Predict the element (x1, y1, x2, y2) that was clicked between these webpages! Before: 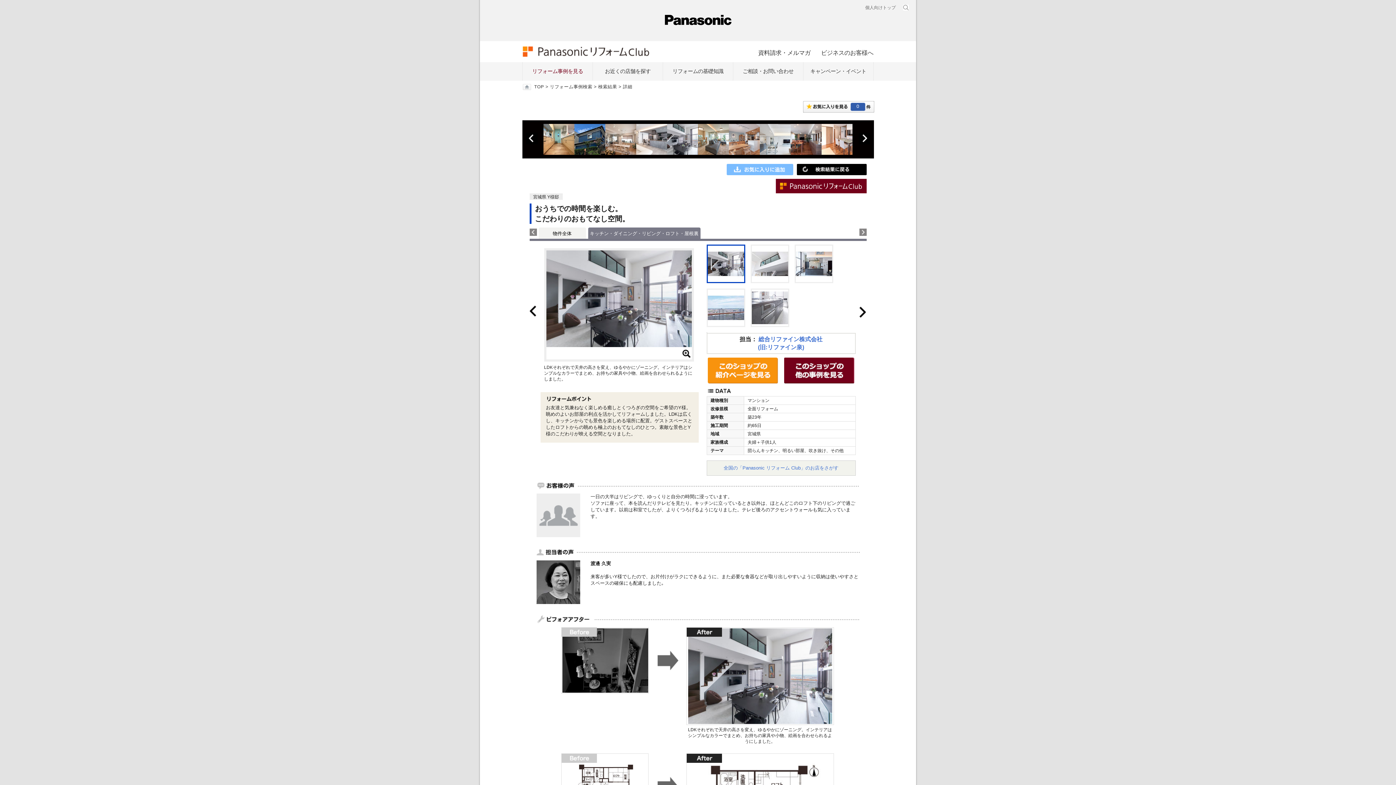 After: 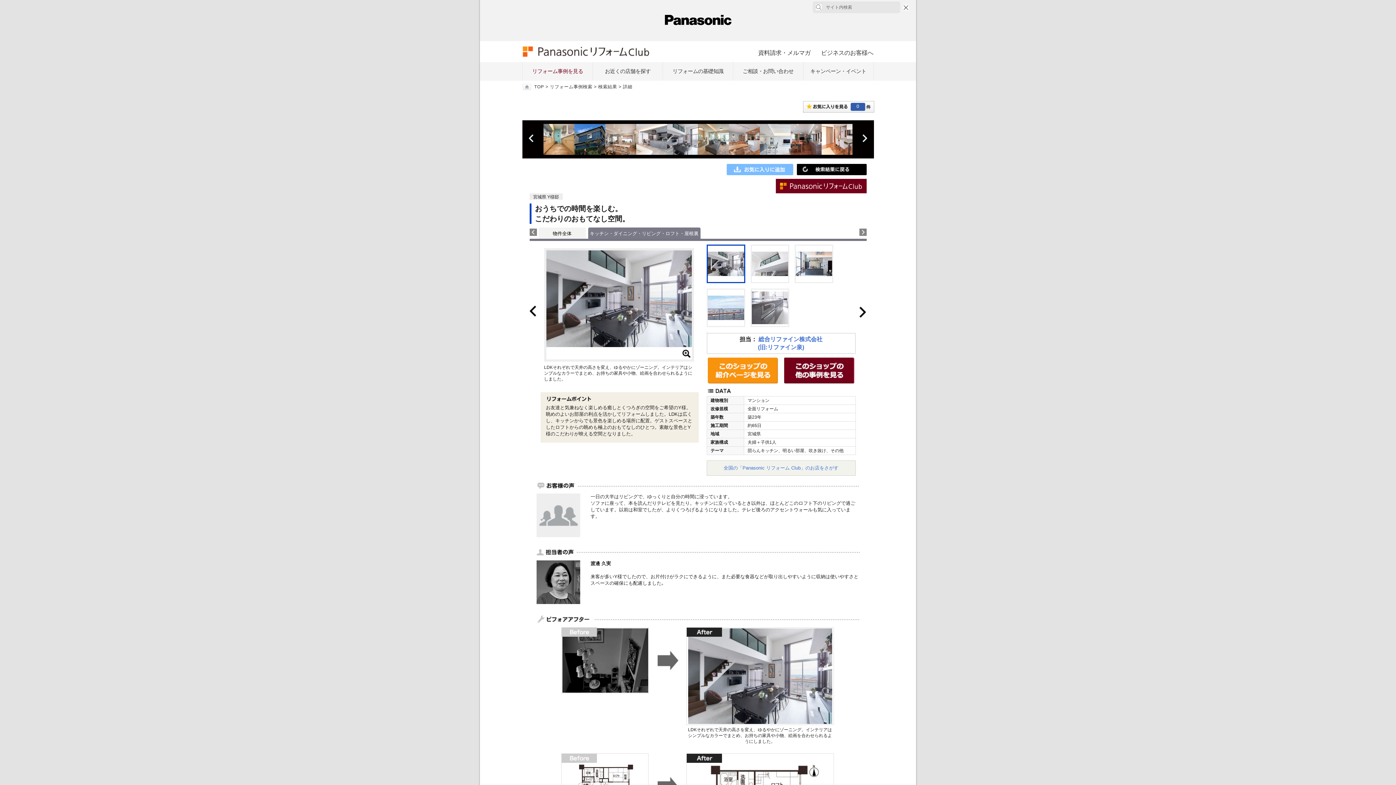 Action: bbox: (903, 4, 909, 10)